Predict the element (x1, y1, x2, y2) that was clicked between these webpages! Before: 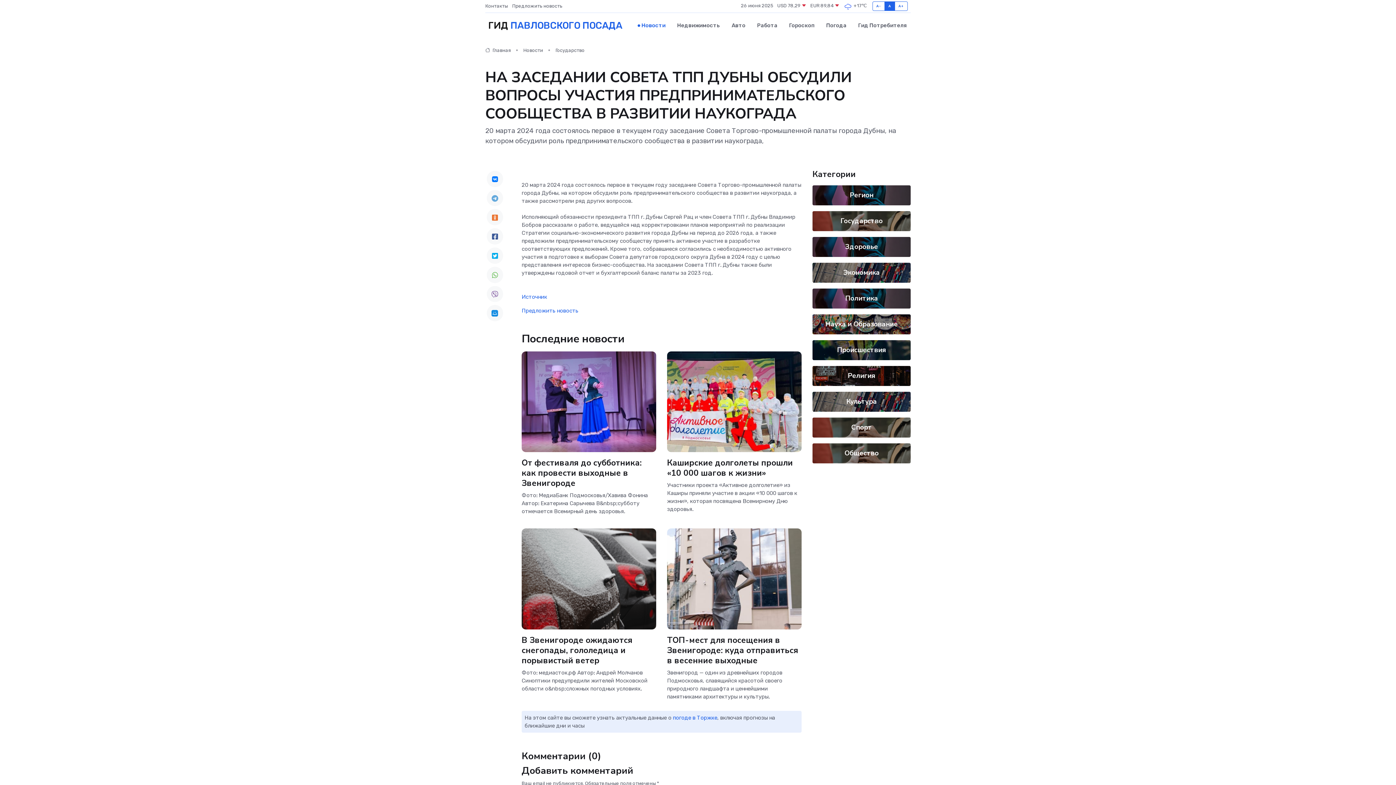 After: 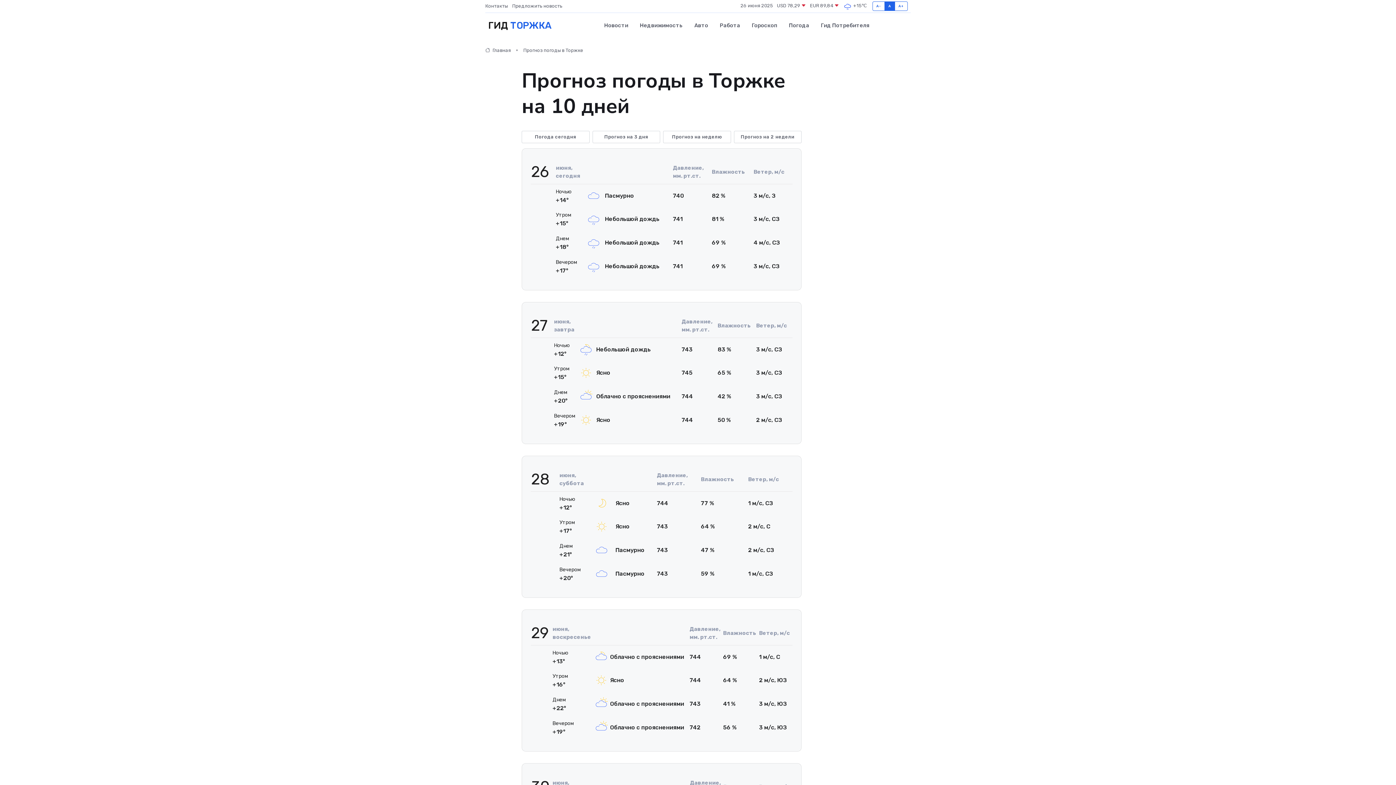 Action: bbox: (673, 714, 717, 721) label: погоде в Торжке